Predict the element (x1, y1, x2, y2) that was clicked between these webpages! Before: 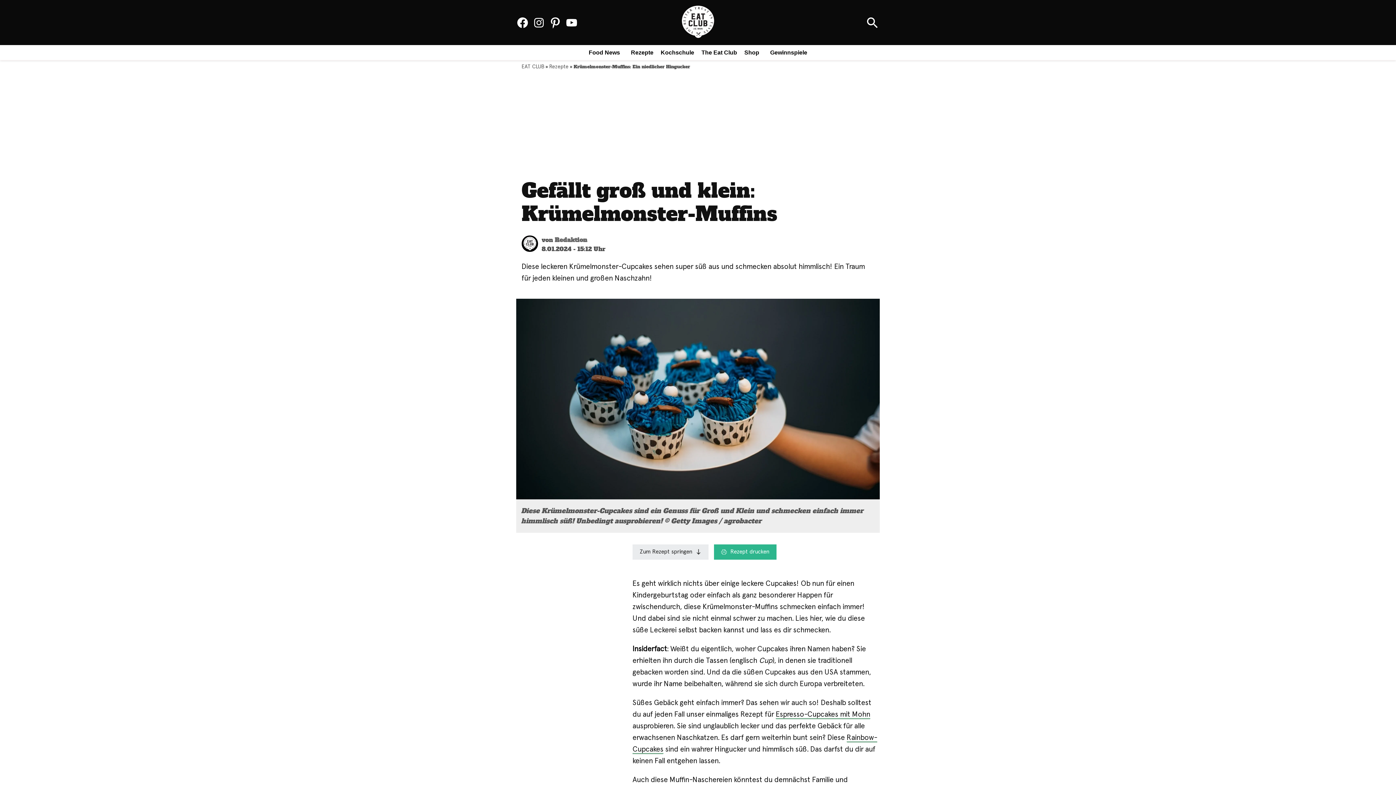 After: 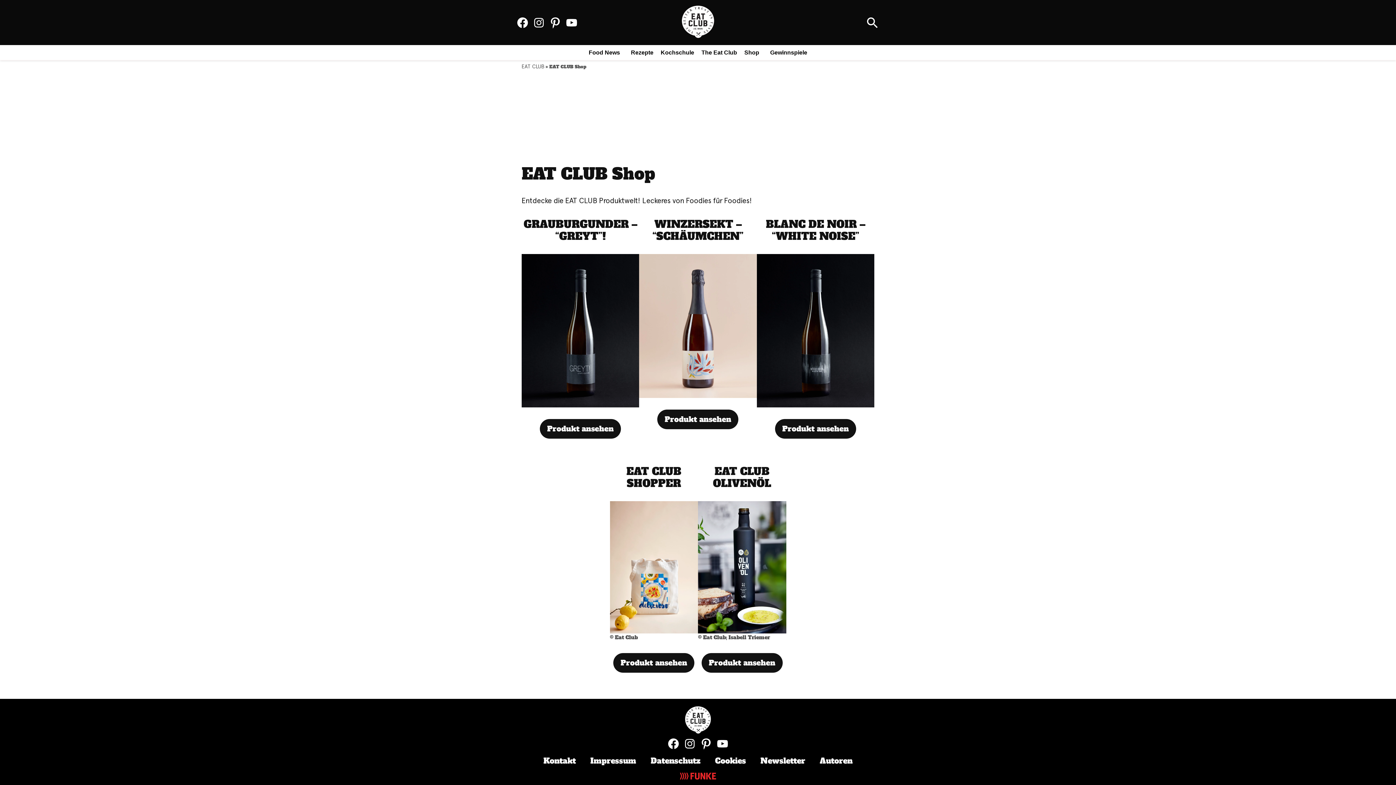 Action: bbox: (740, 47, 763, 57) label: Shop